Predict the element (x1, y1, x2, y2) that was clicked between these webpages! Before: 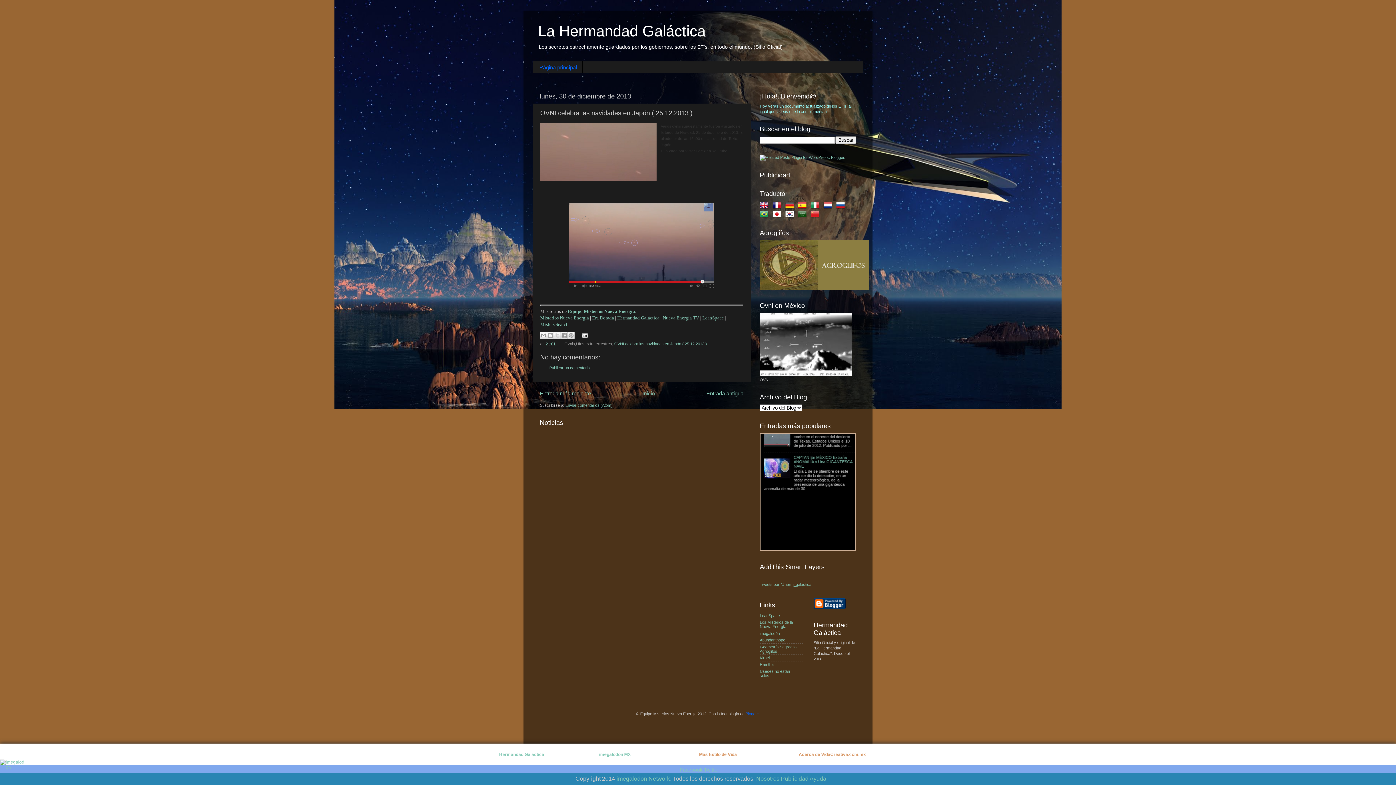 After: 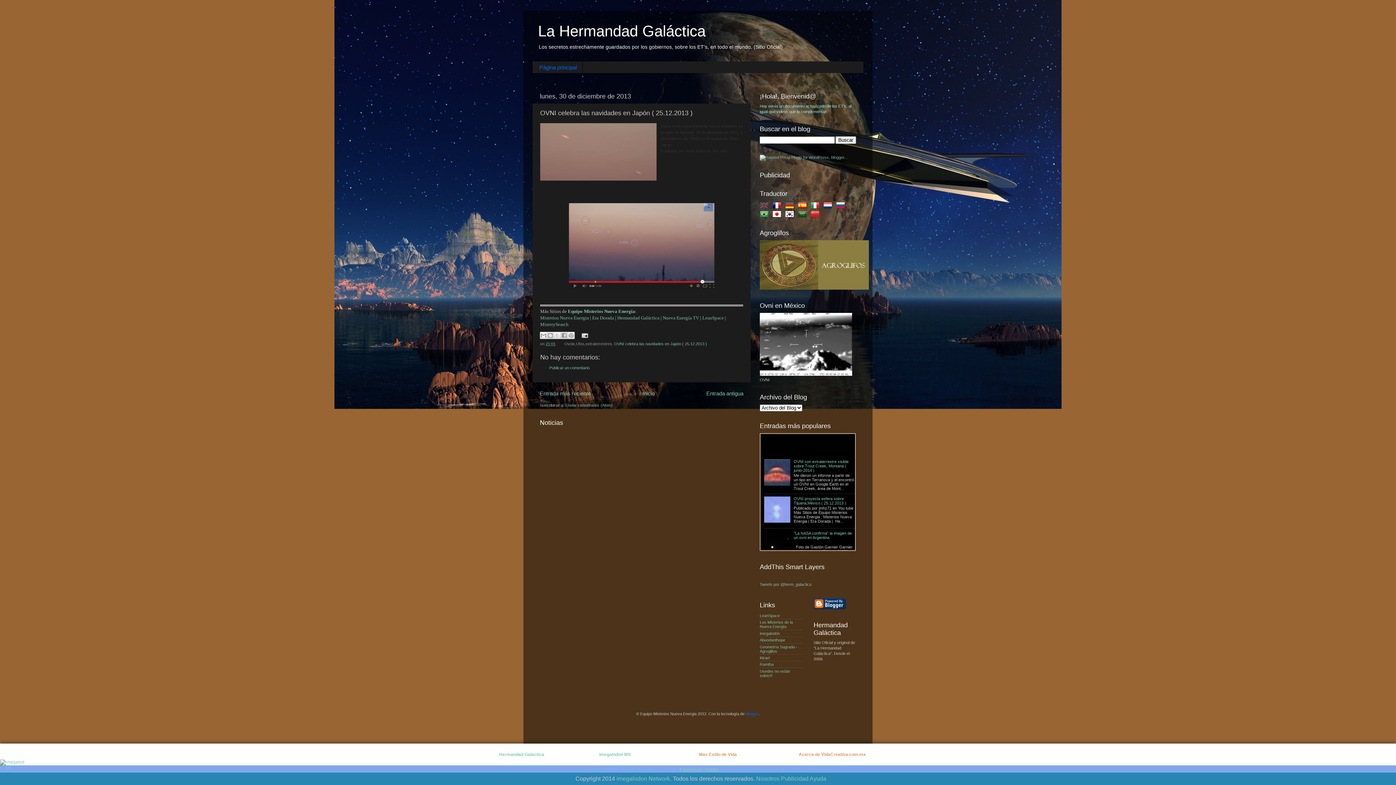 Action: bbox: (760, 204, 771, 209)